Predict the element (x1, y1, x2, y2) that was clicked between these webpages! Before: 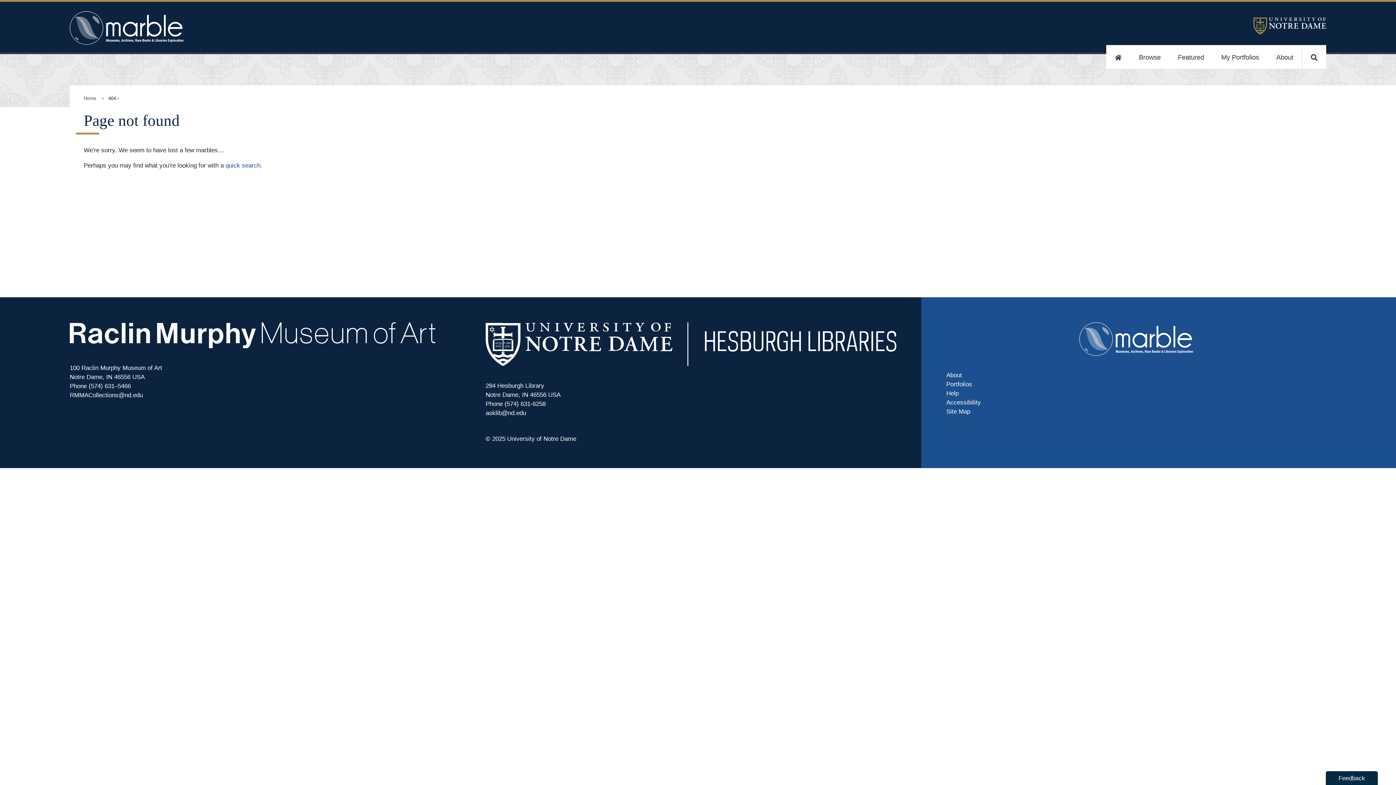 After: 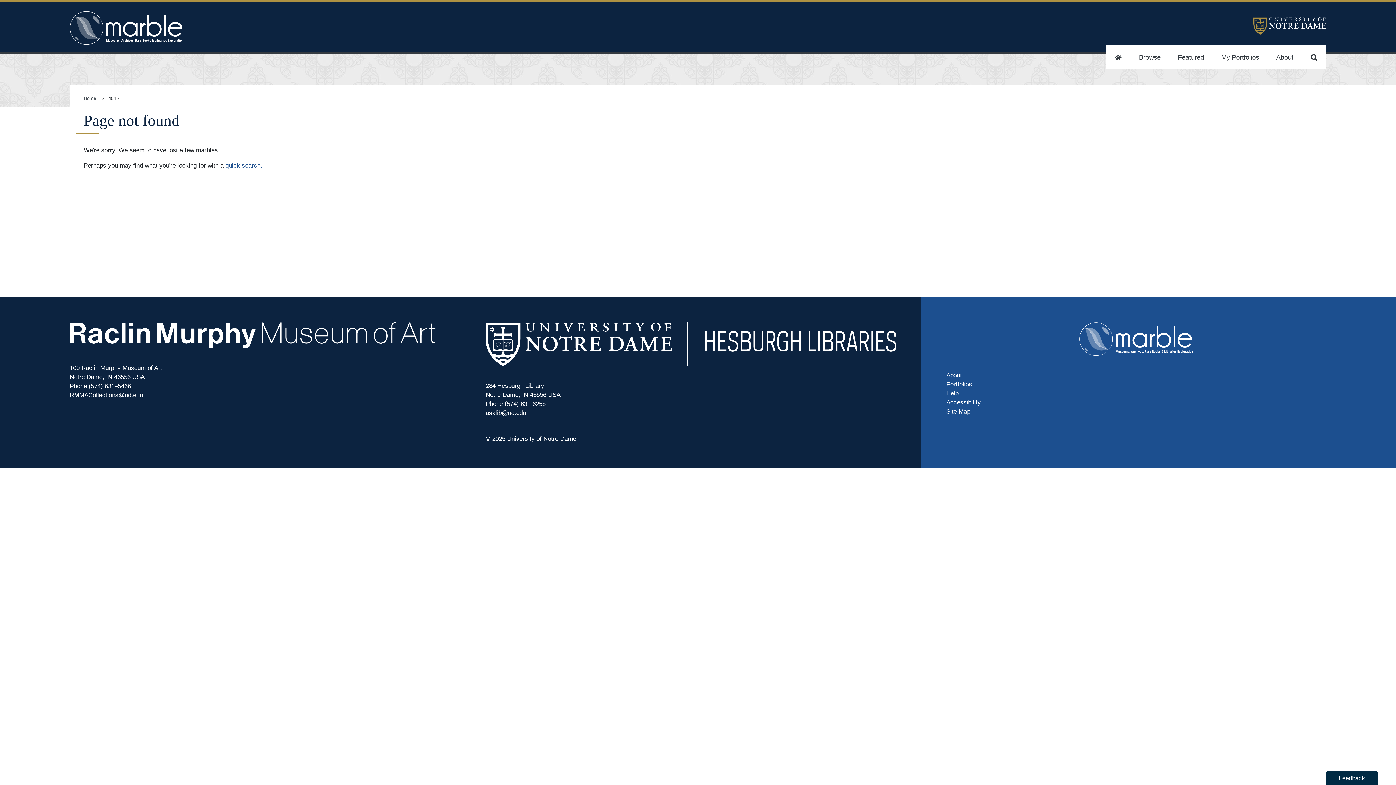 Action: label: (574) 631–5466 bbox: (88, 382, 130, 389)